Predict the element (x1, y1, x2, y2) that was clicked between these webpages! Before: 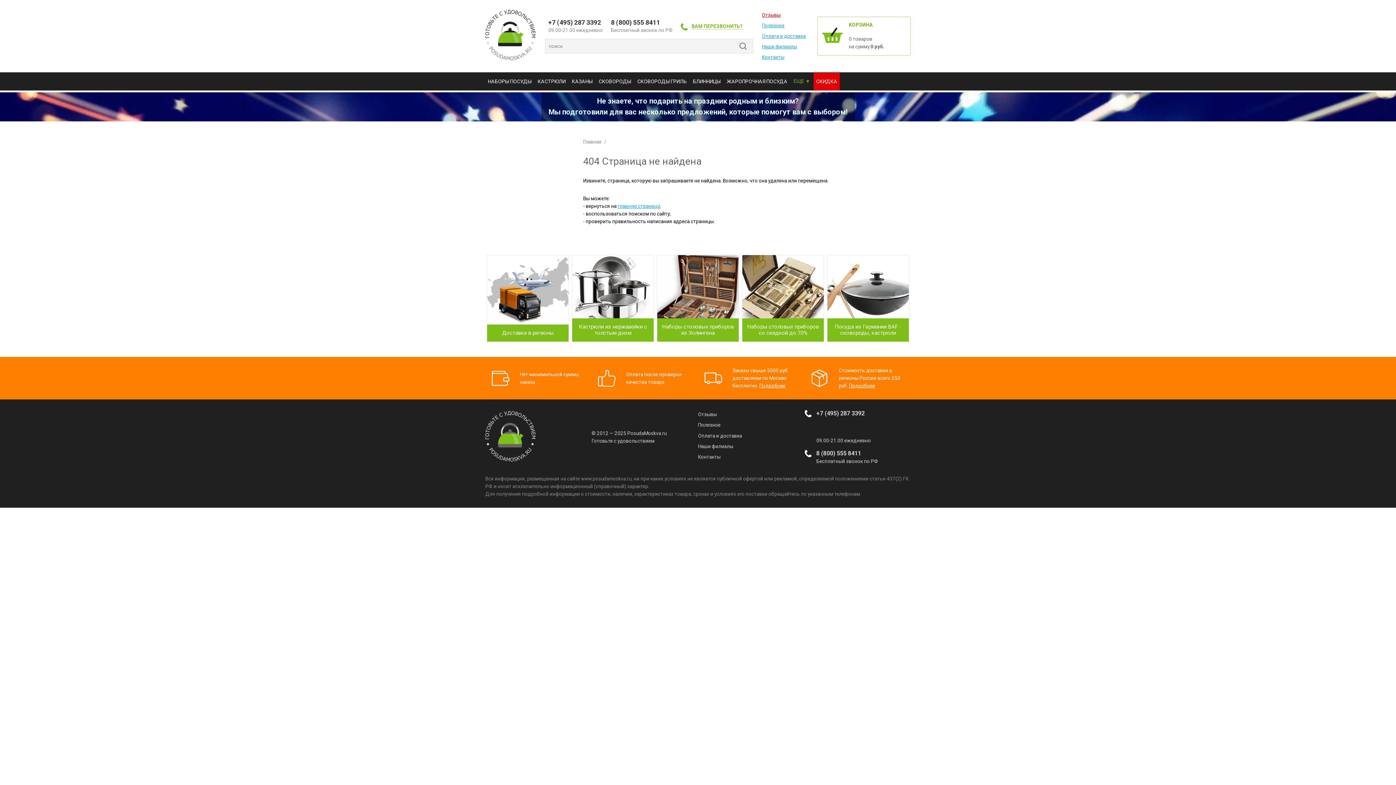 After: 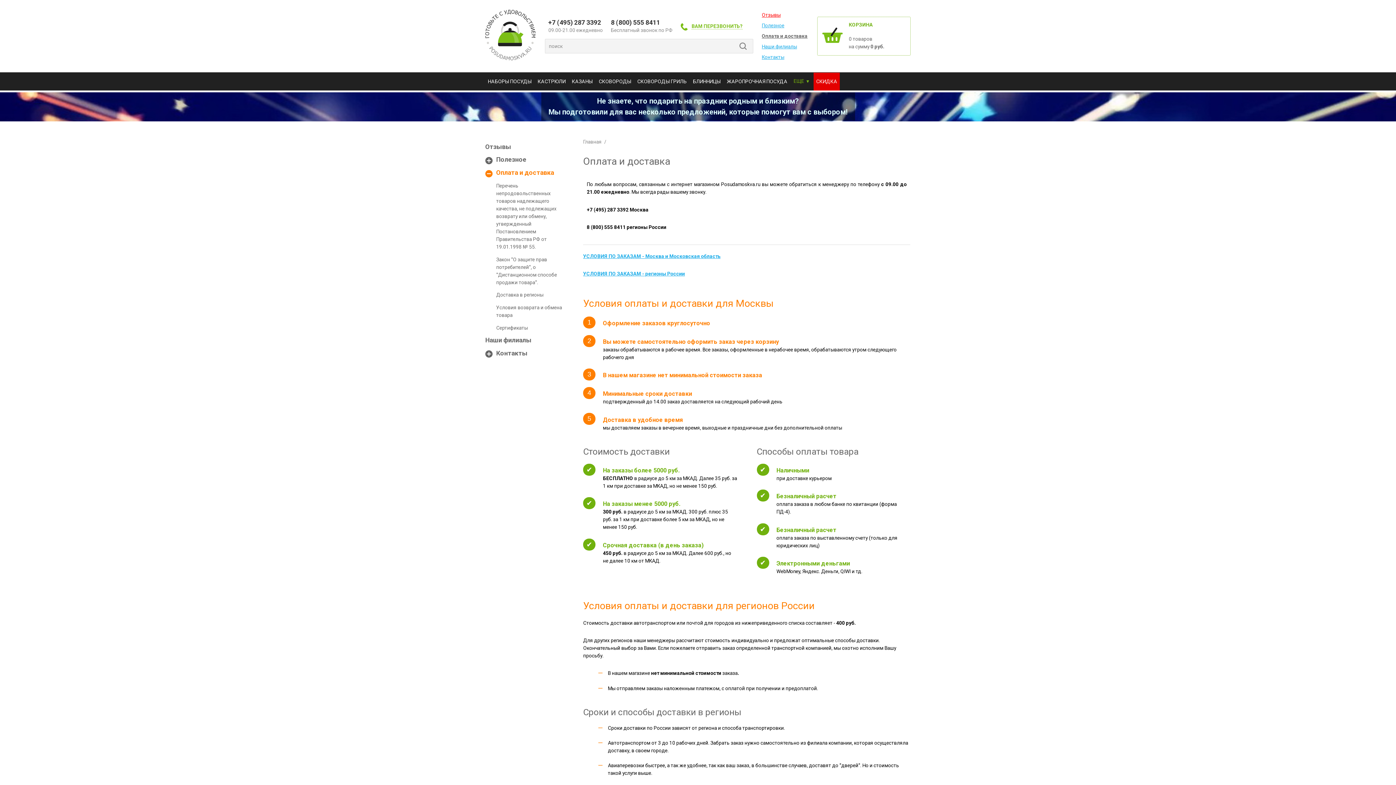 Action: bbox: (761, 33, 805, 38) label: Оплата и доставка